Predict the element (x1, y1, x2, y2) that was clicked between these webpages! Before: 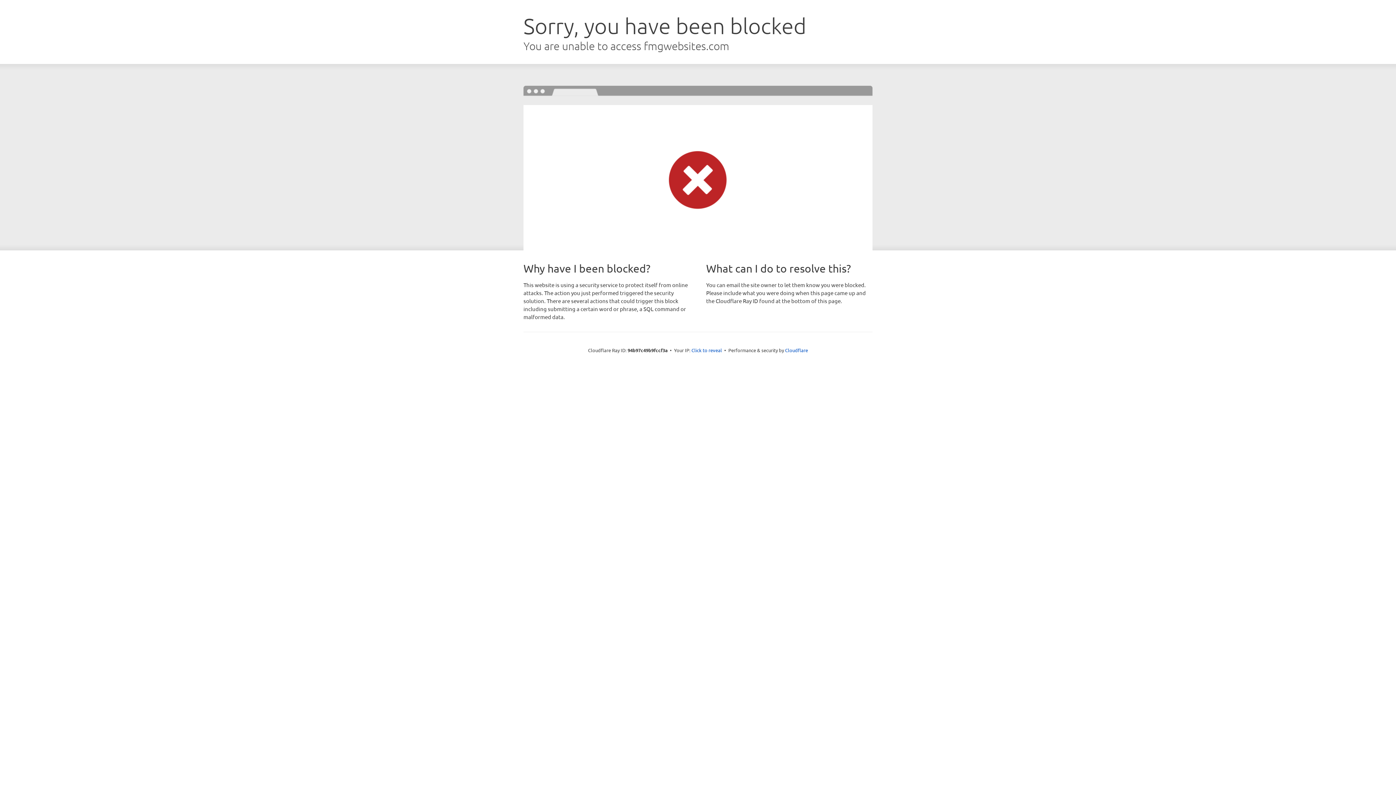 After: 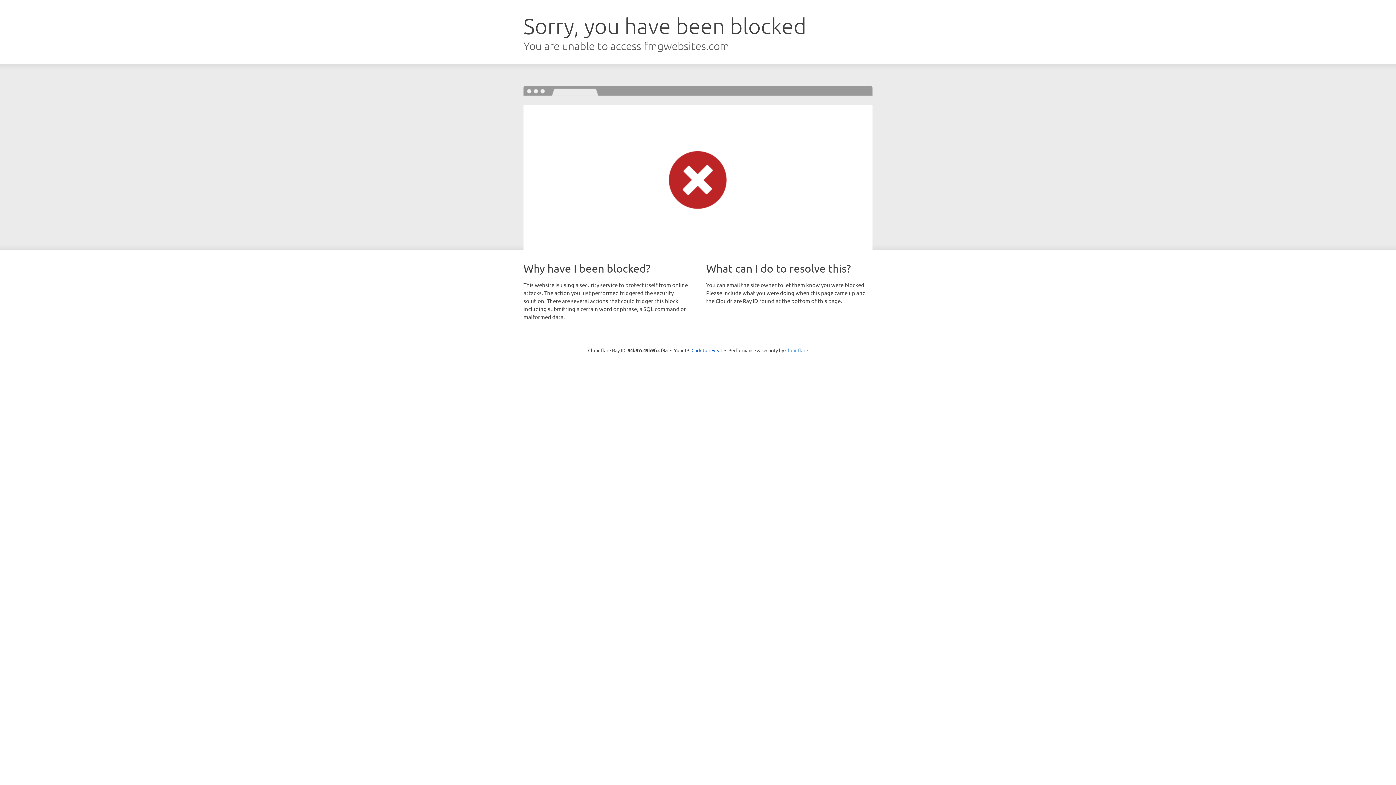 Action: label: Cloudflare bbox: (785, 347, 808, 353)